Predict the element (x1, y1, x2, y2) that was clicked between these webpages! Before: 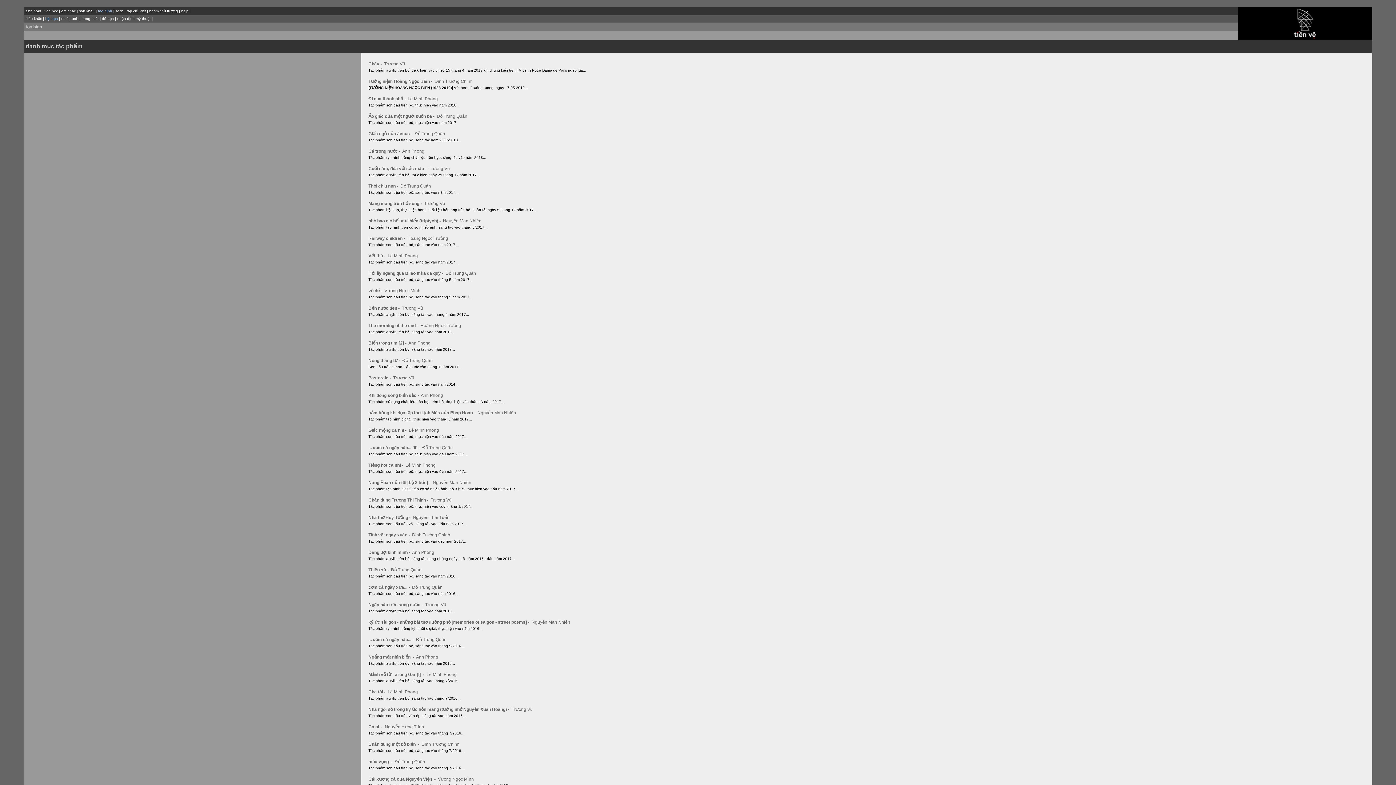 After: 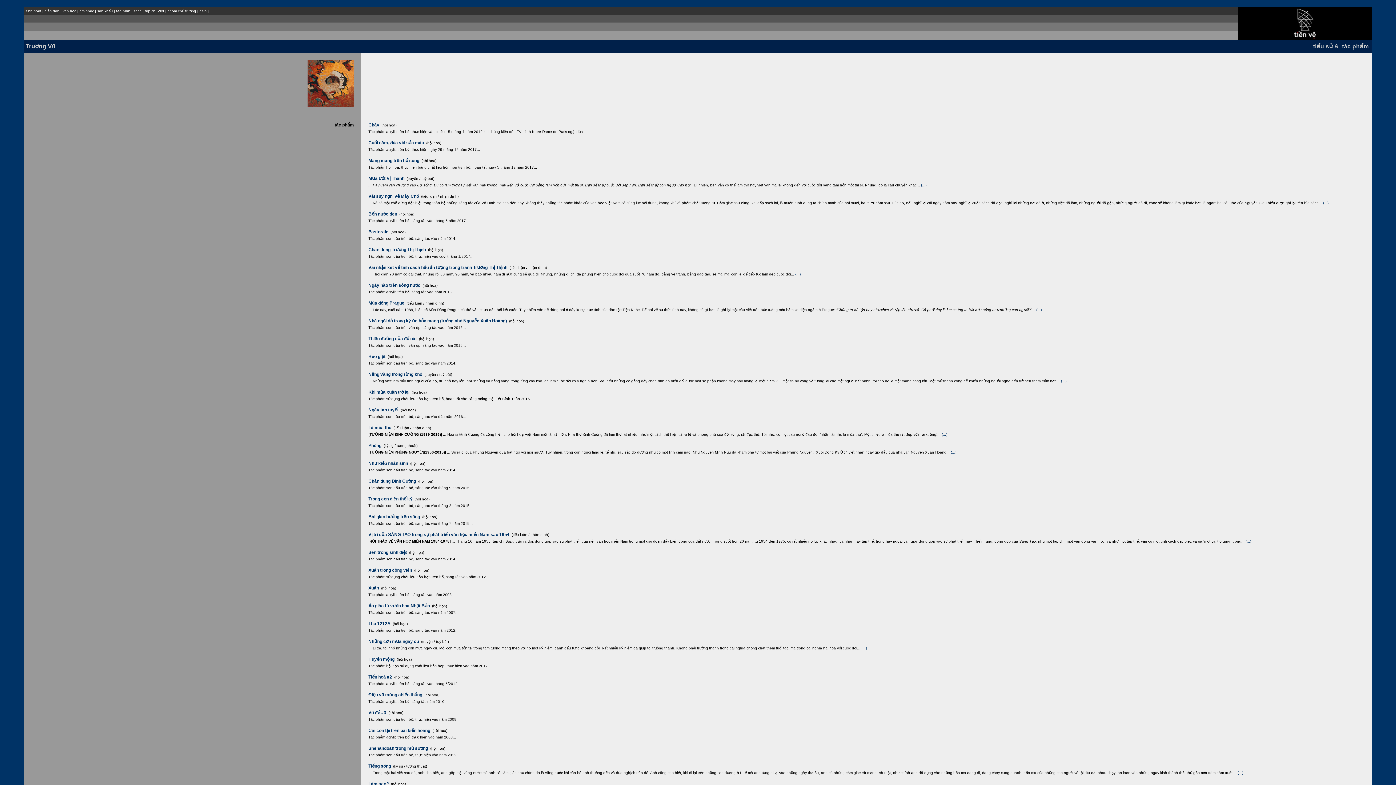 Action: label: Trương Vũ
 bbox: (511, 707, 532, 712)